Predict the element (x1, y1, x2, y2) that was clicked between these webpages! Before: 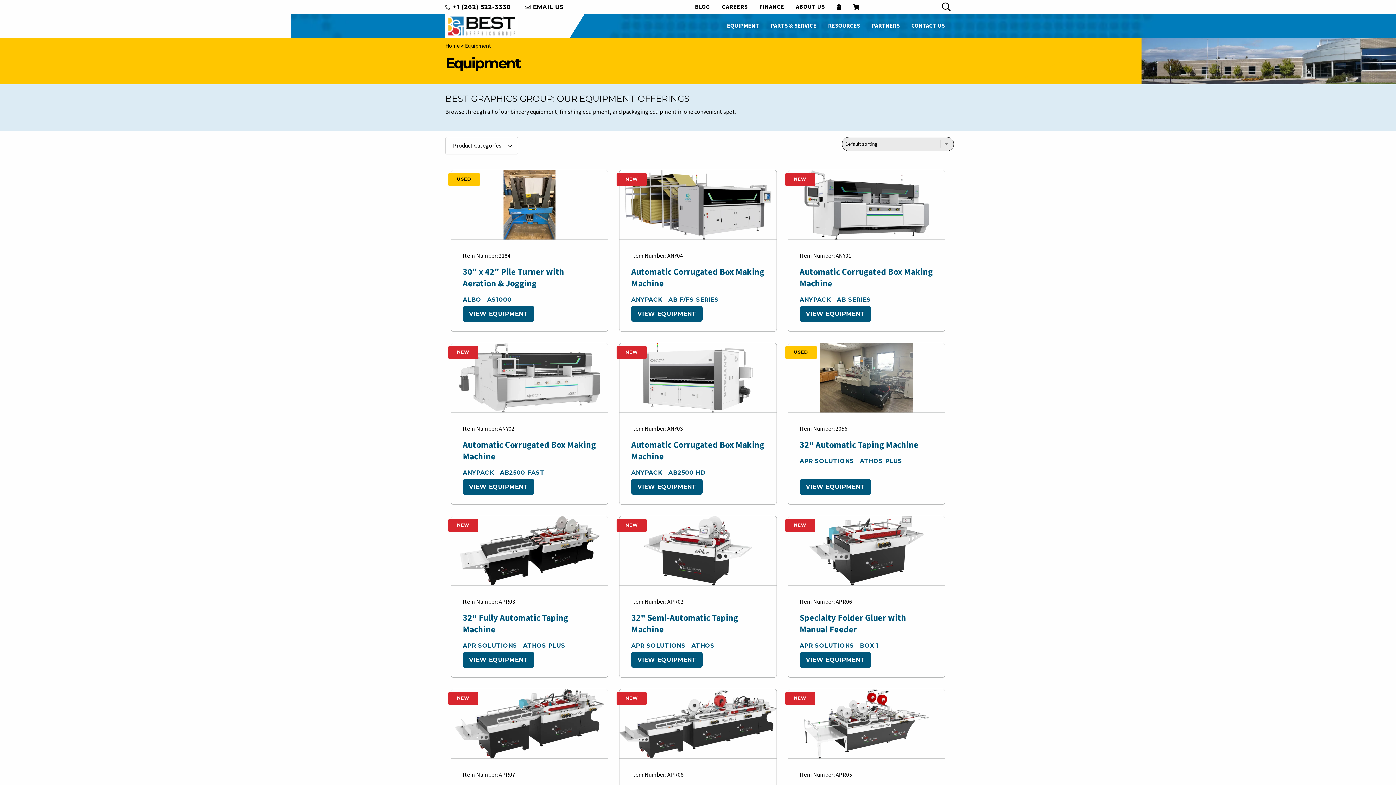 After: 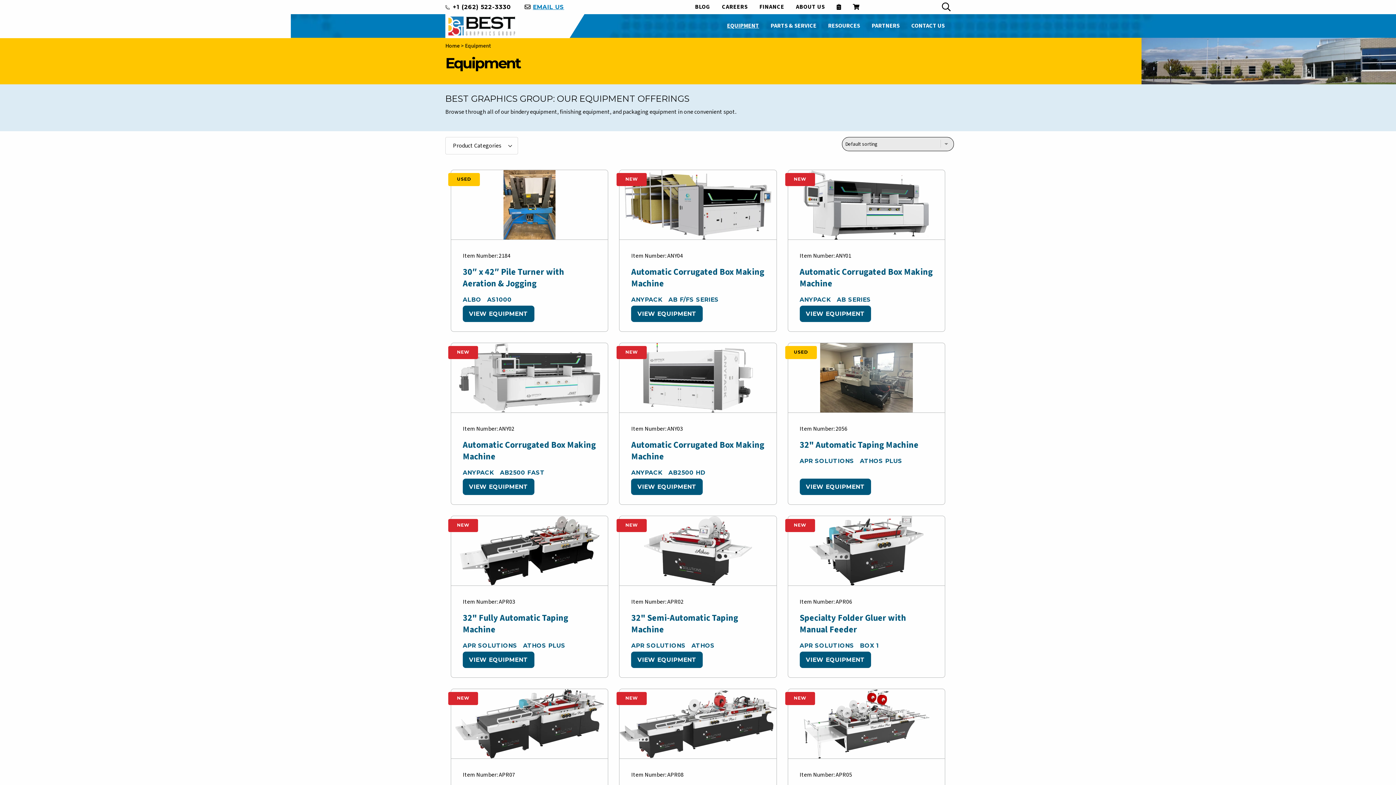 Action: bbox: (533, 3, 575, 10) label: EMAIL US